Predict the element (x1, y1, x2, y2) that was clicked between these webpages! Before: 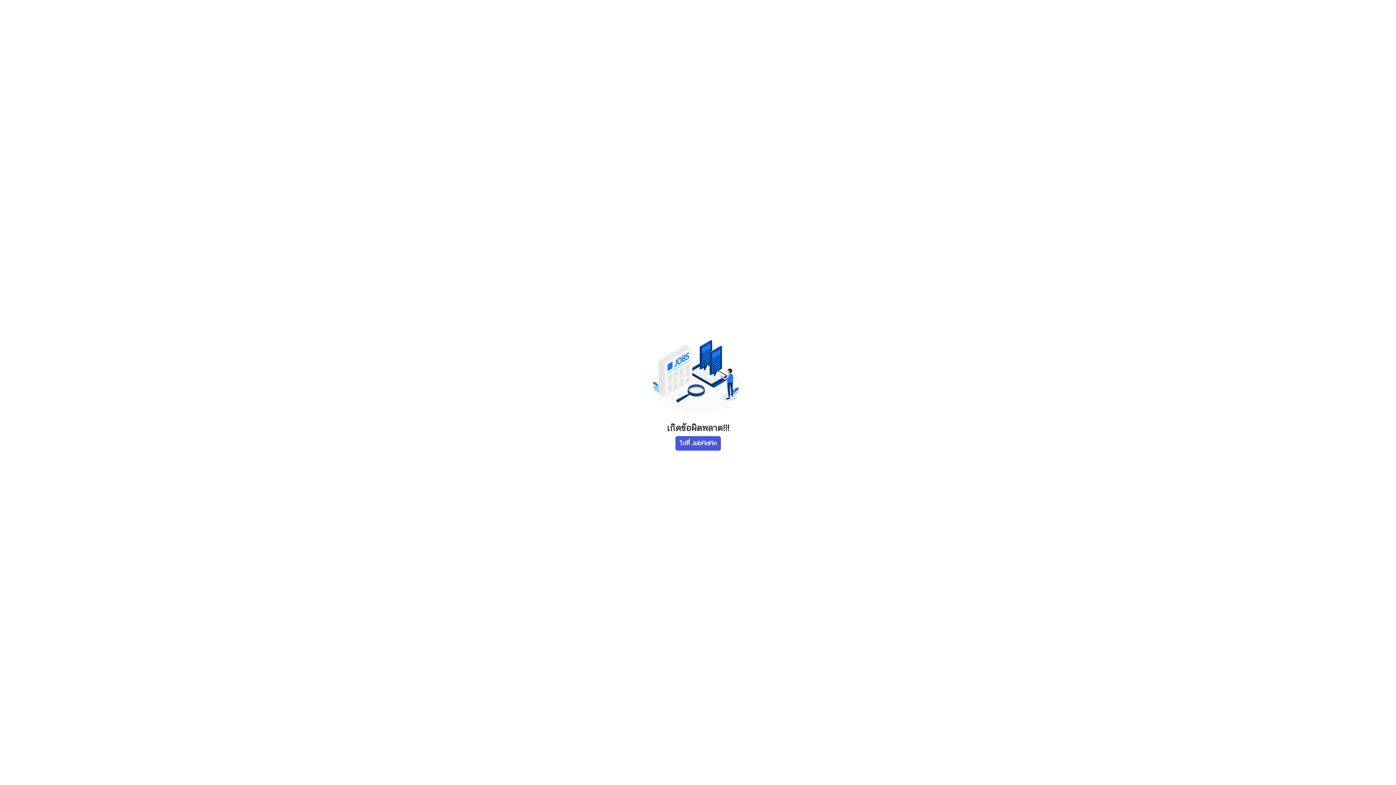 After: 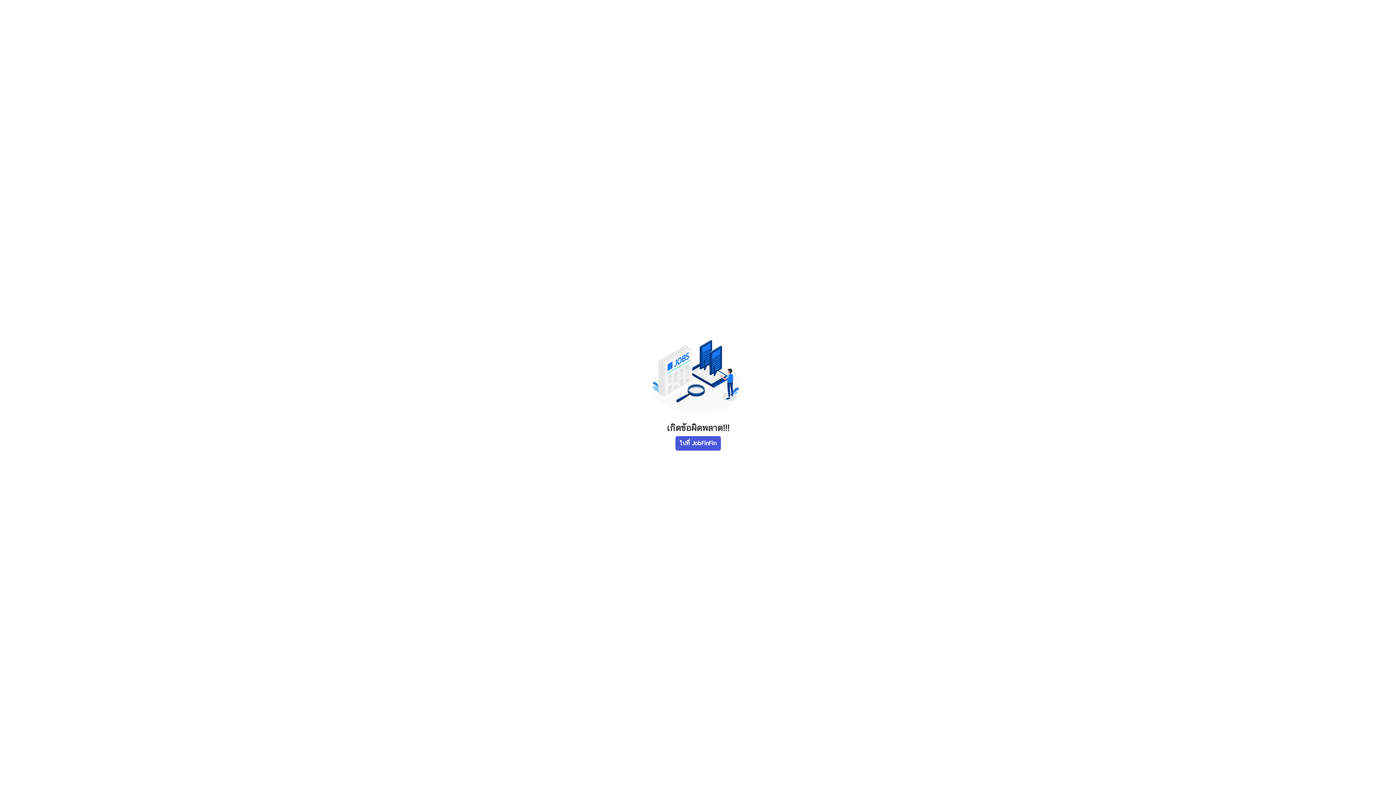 Action: label: ไปที่ JobFinFin bbox: (675, 436, 720, 450)